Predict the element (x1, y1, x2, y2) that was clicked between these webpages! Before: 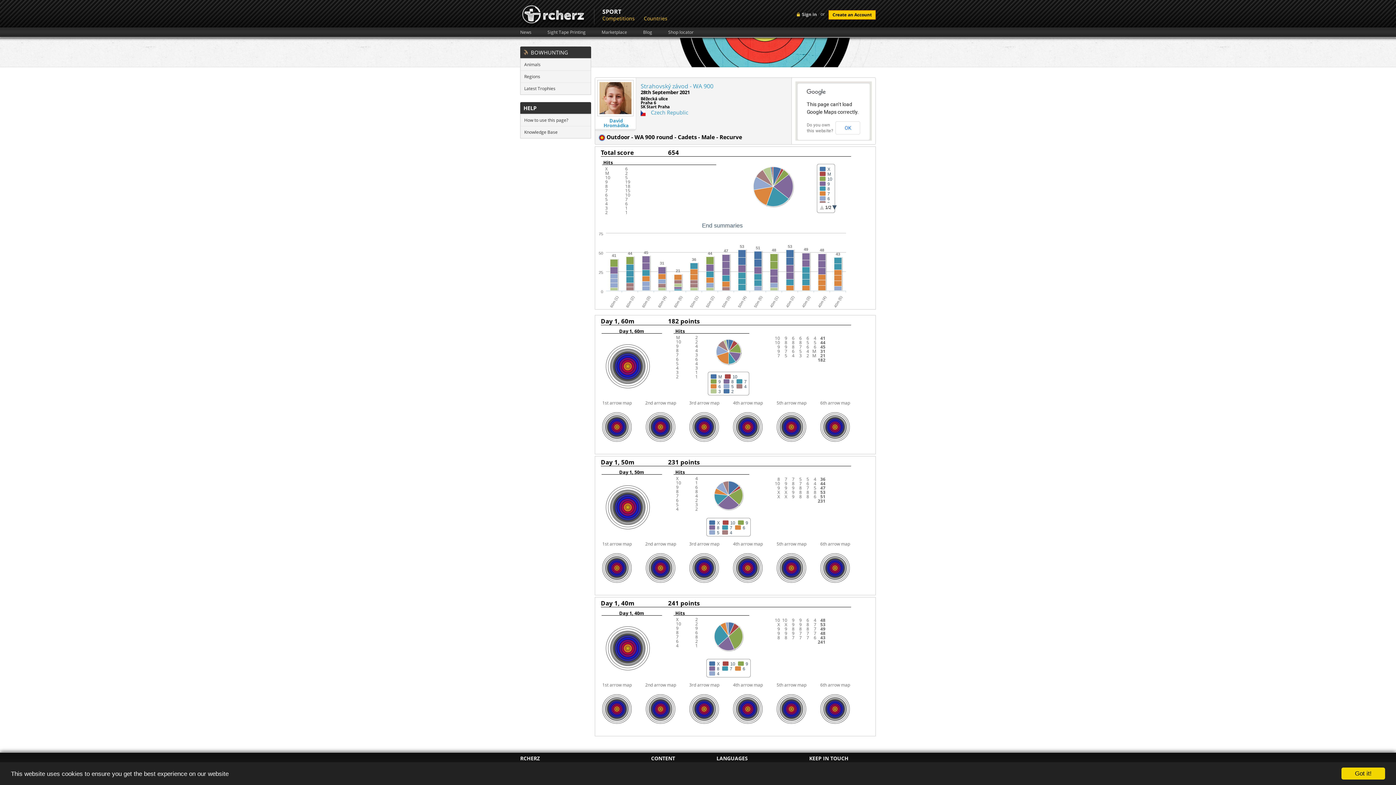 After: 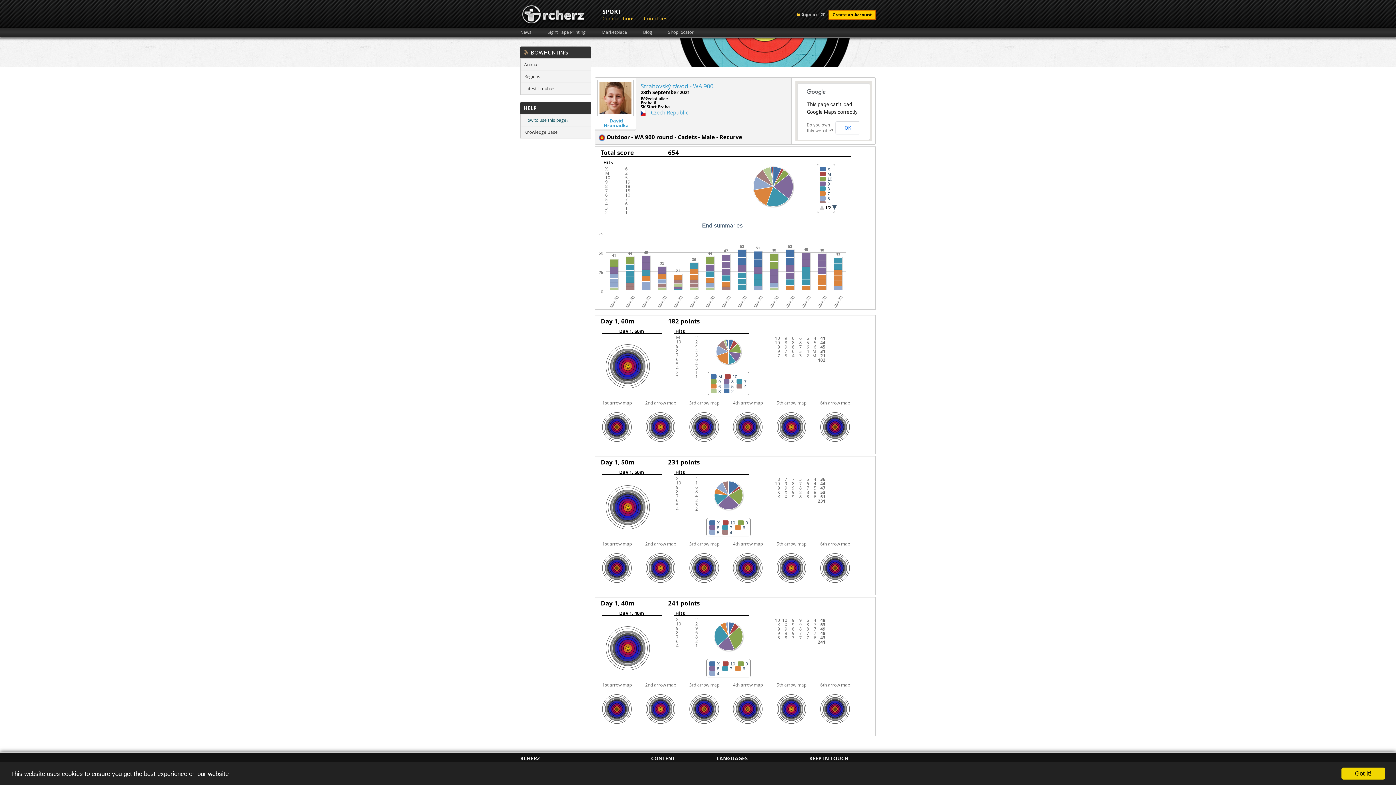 Action: label: How to use this page? bbox: (524, 117, 568, 123)